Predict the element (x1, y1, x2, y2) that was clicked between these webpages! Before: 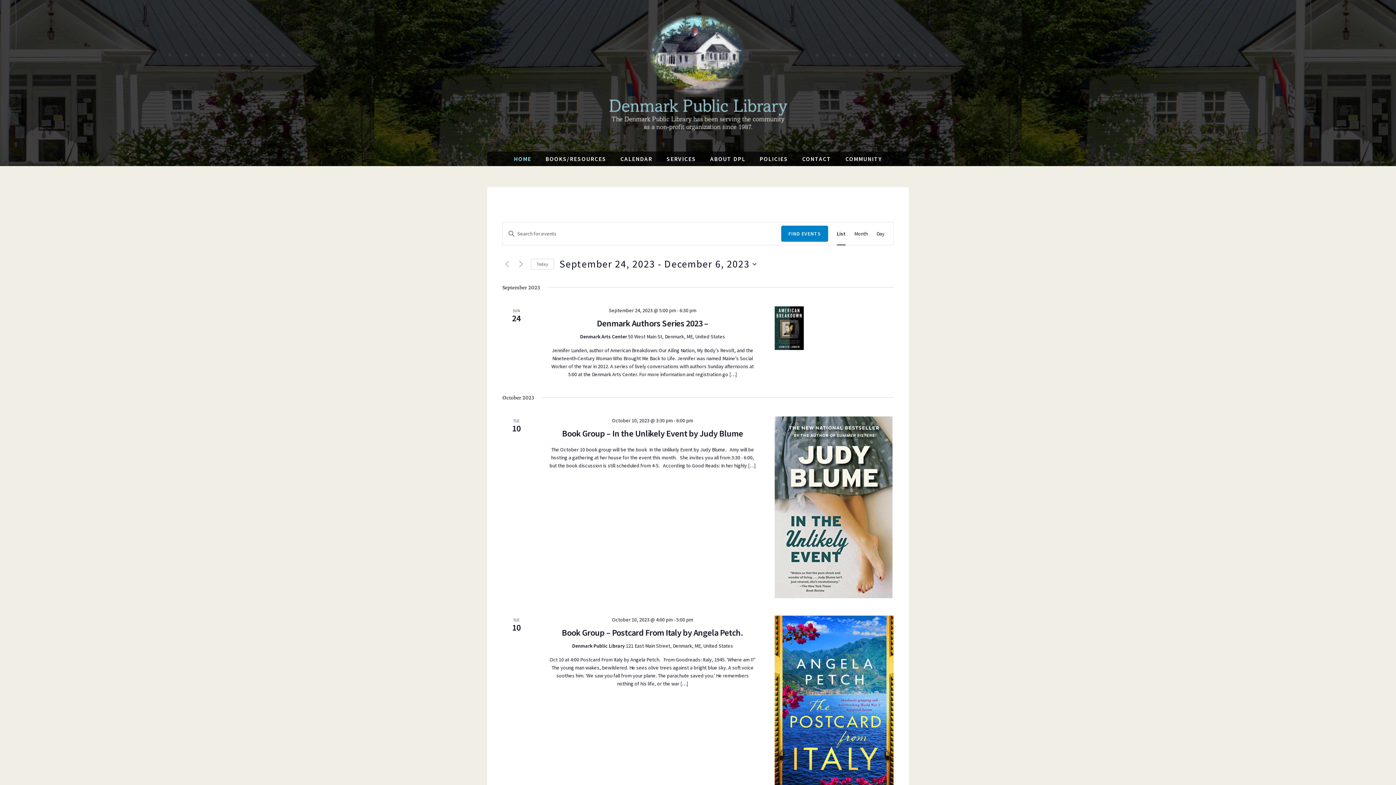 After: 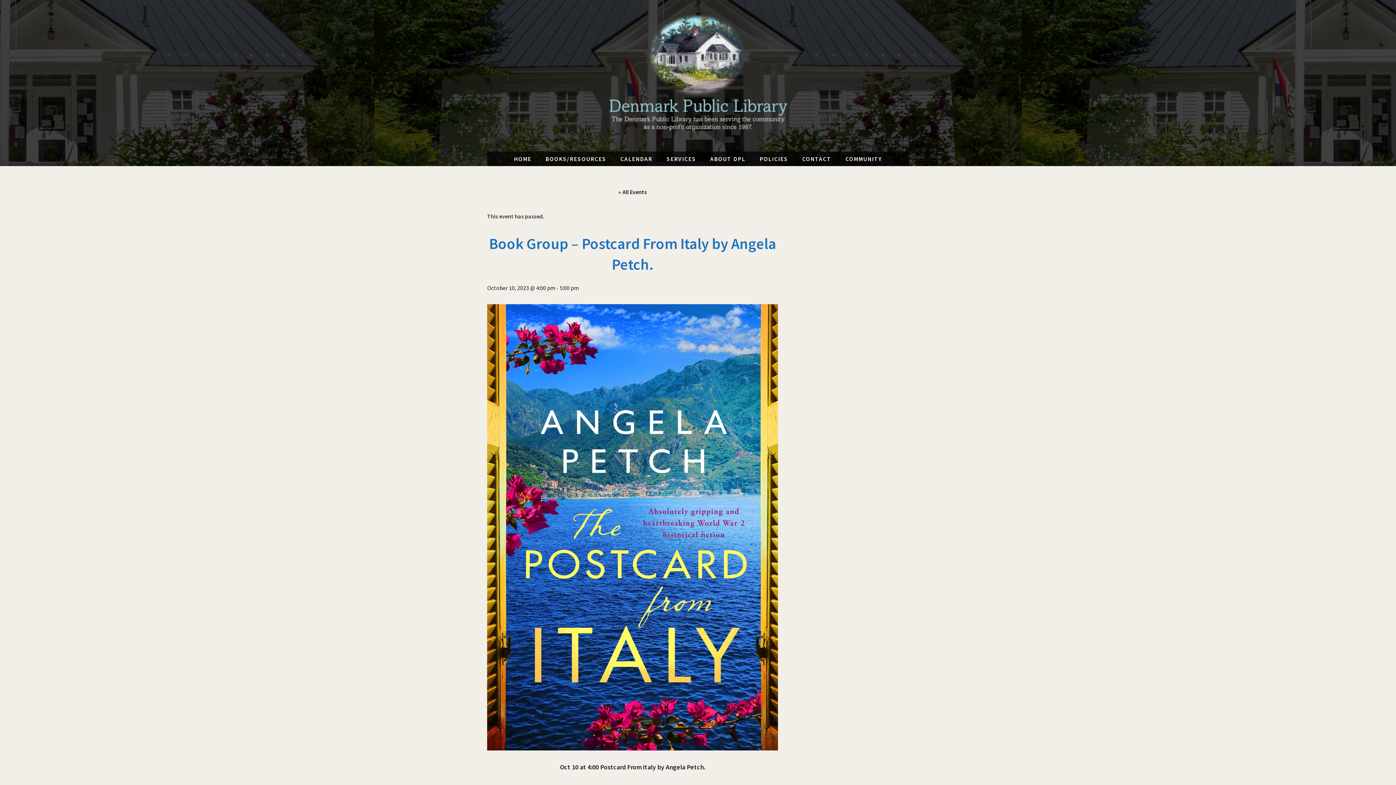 Action: bbox: (775, 616, 893, 798)